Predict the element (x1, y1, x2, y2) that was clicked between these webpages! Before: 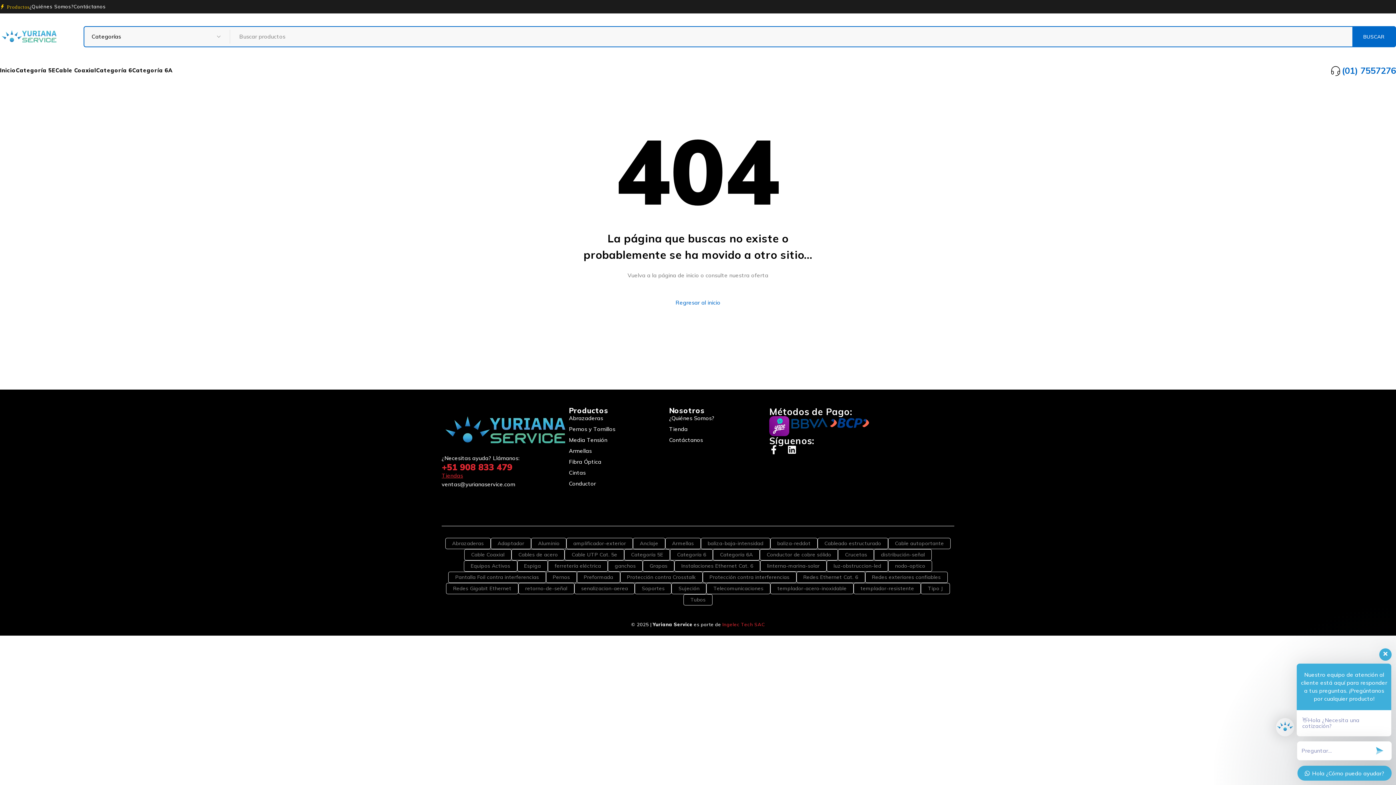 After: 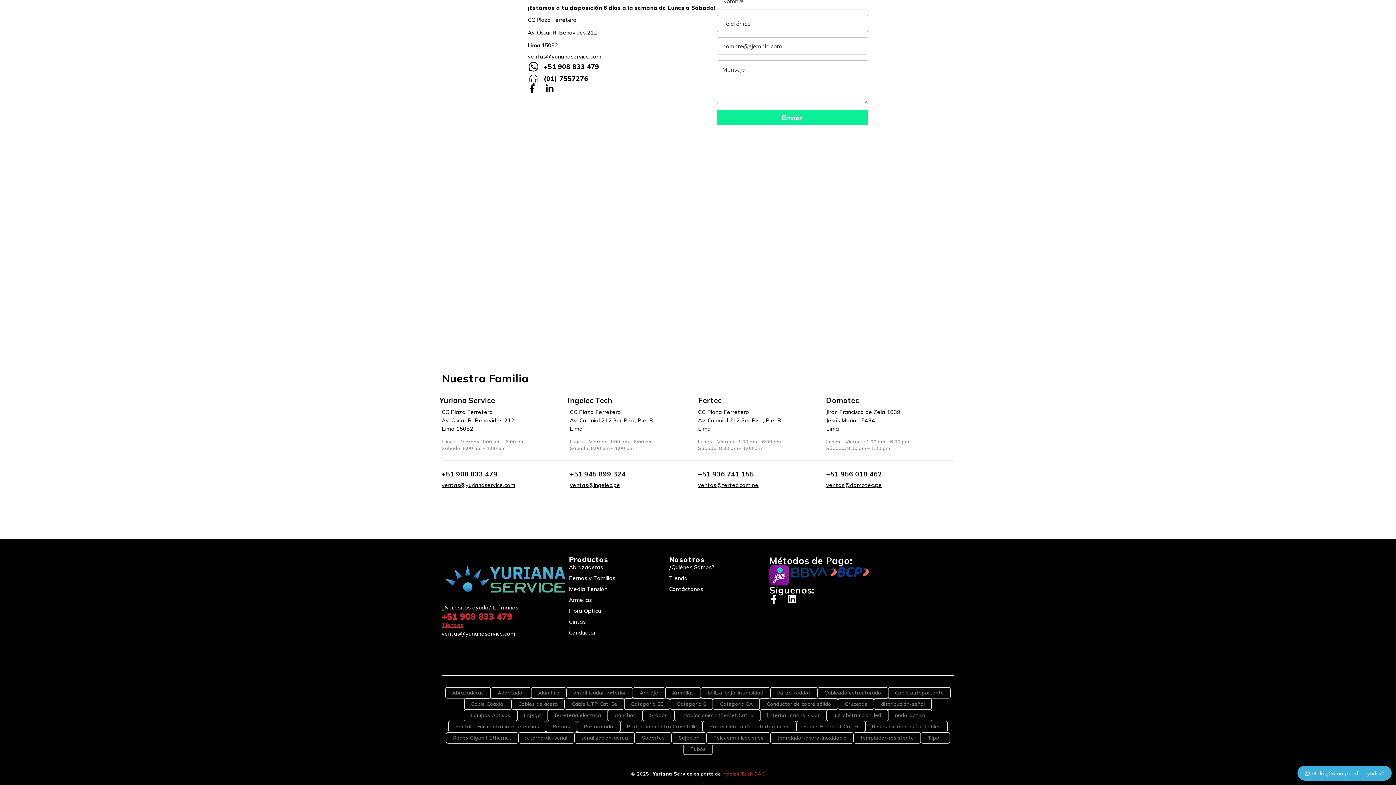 Action: label: Tiendas bbox: (441, 472, 463, 479)